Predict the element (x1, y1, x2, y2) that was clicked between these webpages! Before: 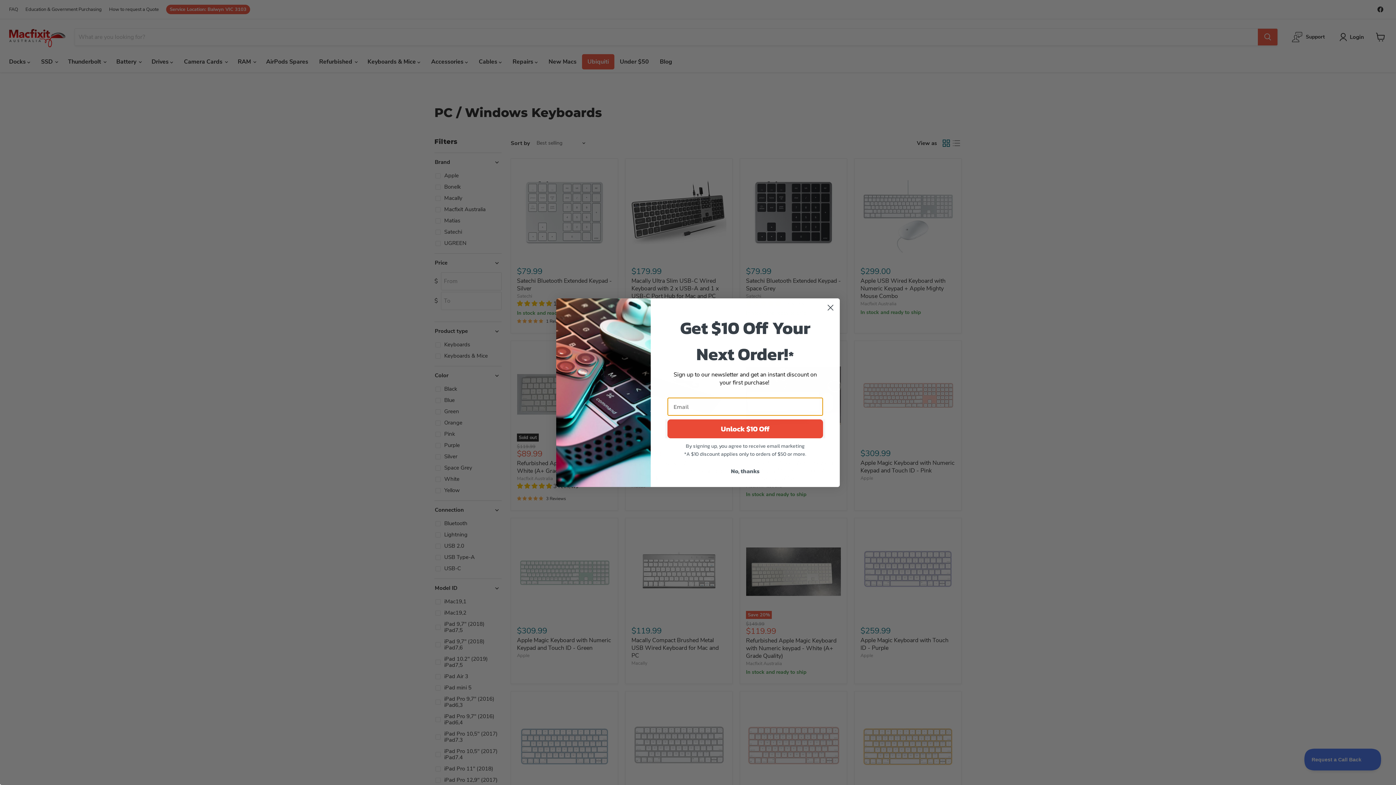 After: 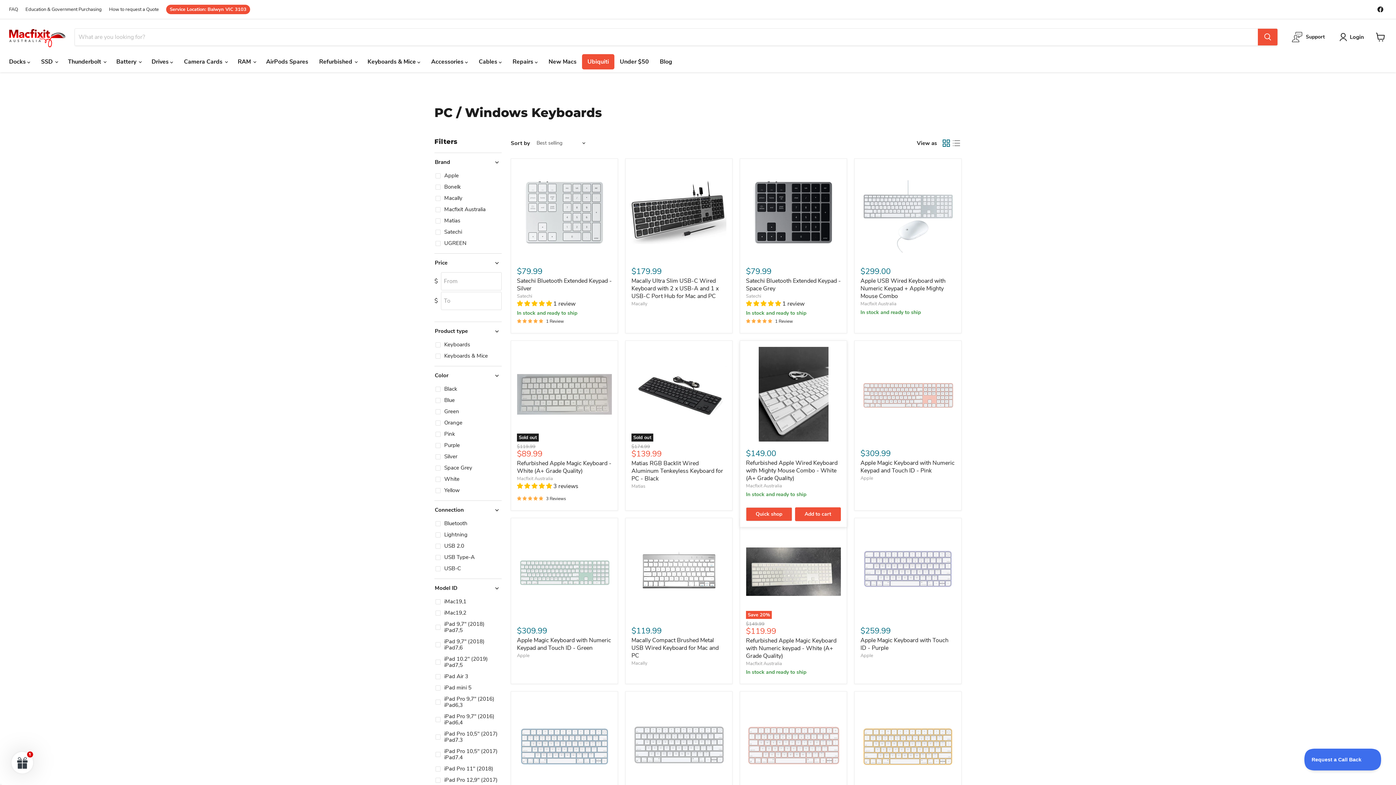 Action: bbox: (667, 464, 823, 478) label: No, thanks